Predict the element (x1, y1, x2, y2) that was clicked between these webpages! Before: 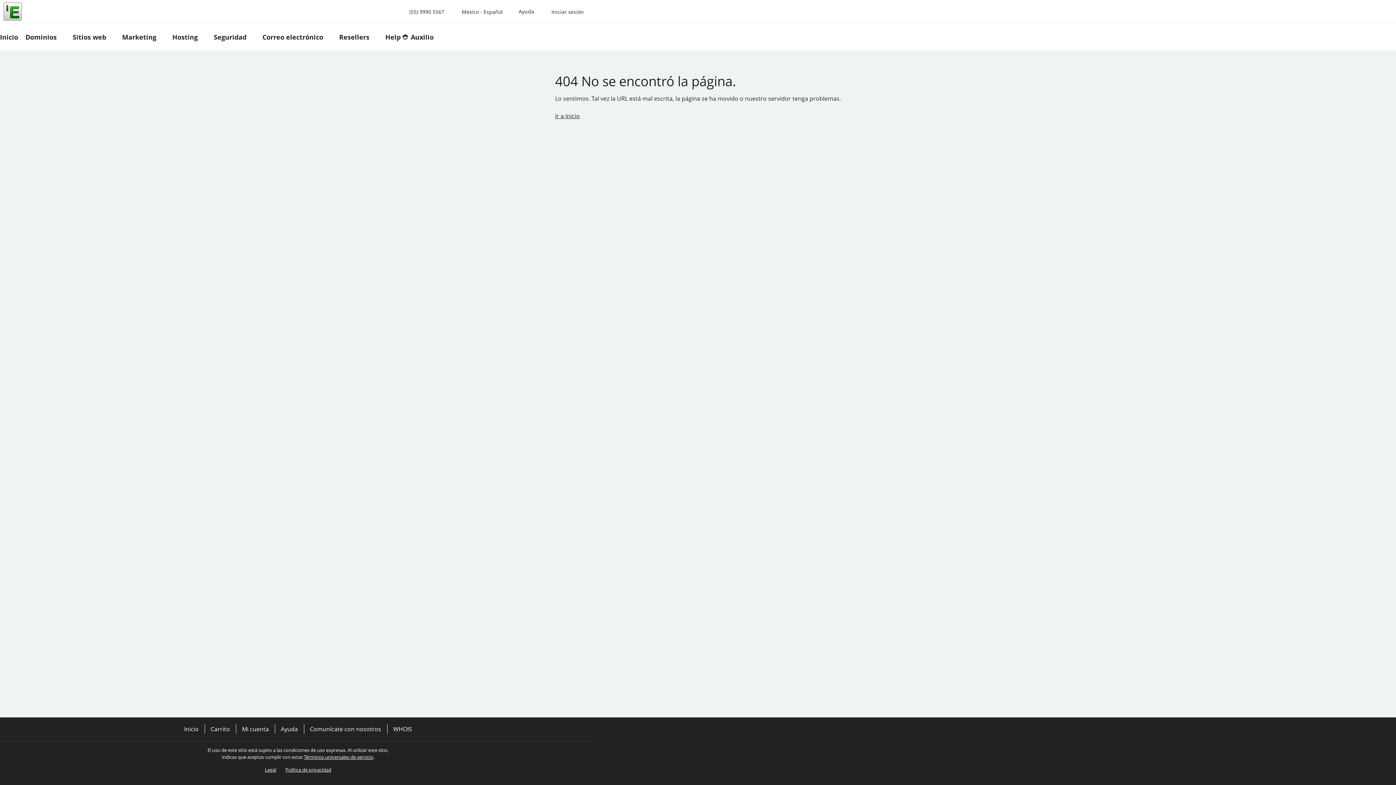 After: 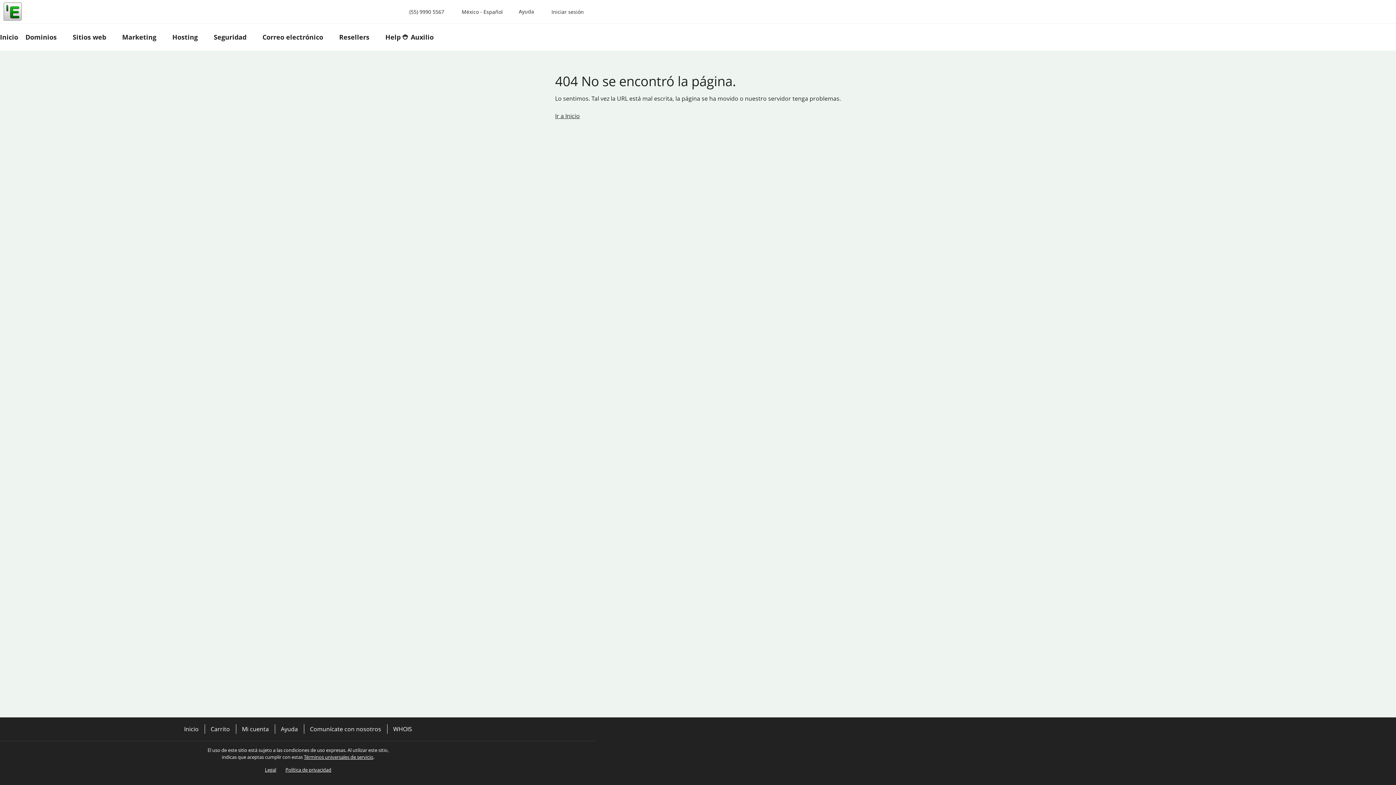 Action: bbox: (21, 23, 69, 50) label: Dominios